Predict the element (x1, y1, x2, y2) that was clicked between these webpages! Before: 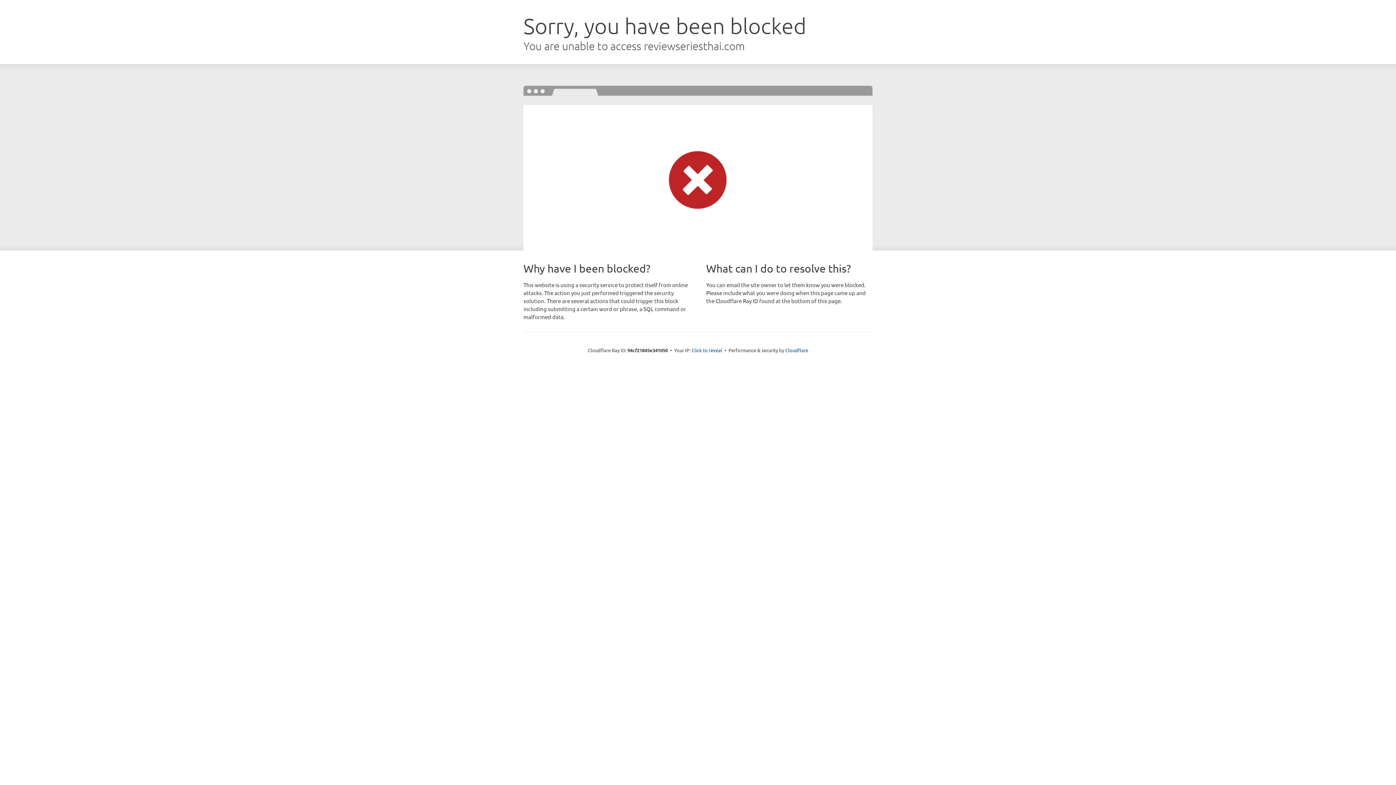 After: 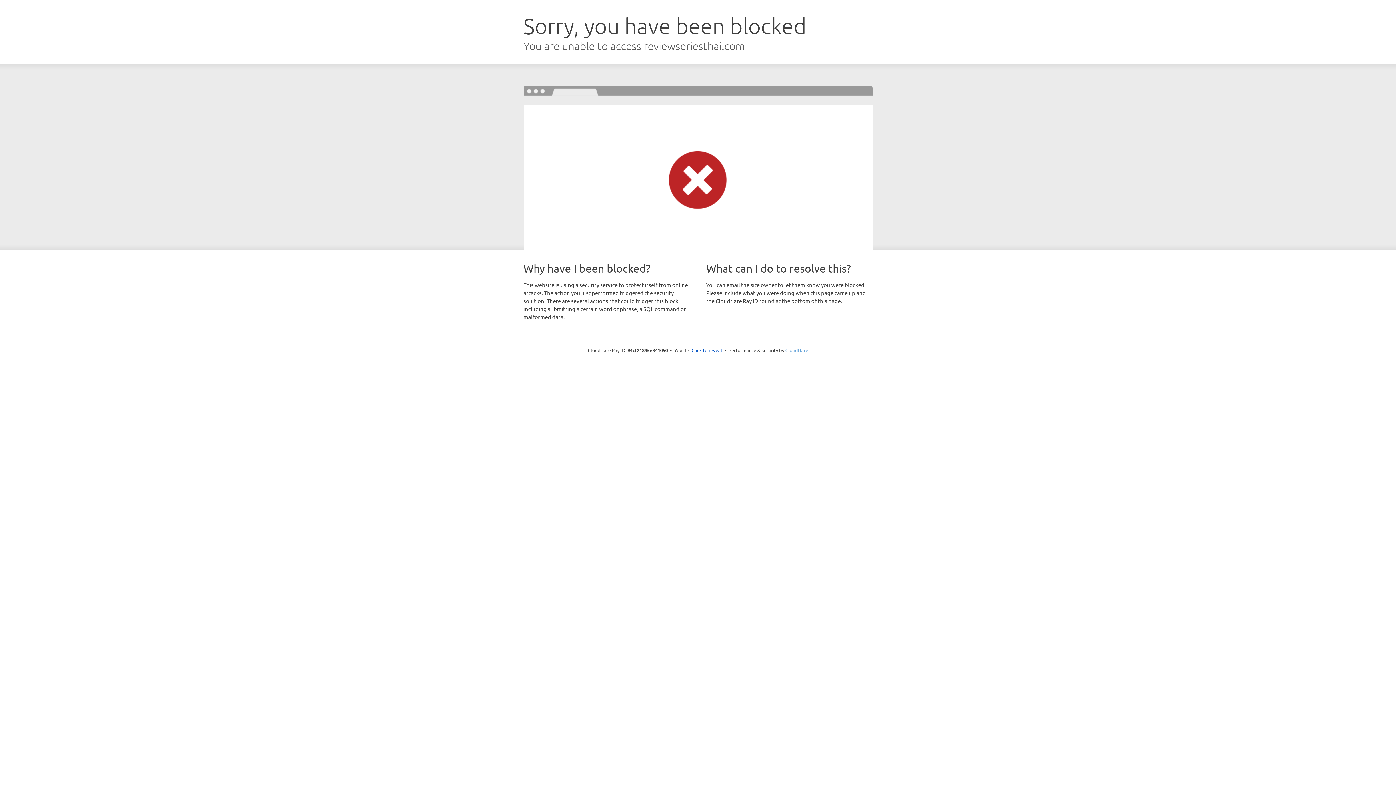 Action: label: Cloudflare bbox: (785, 347, 808, 353)